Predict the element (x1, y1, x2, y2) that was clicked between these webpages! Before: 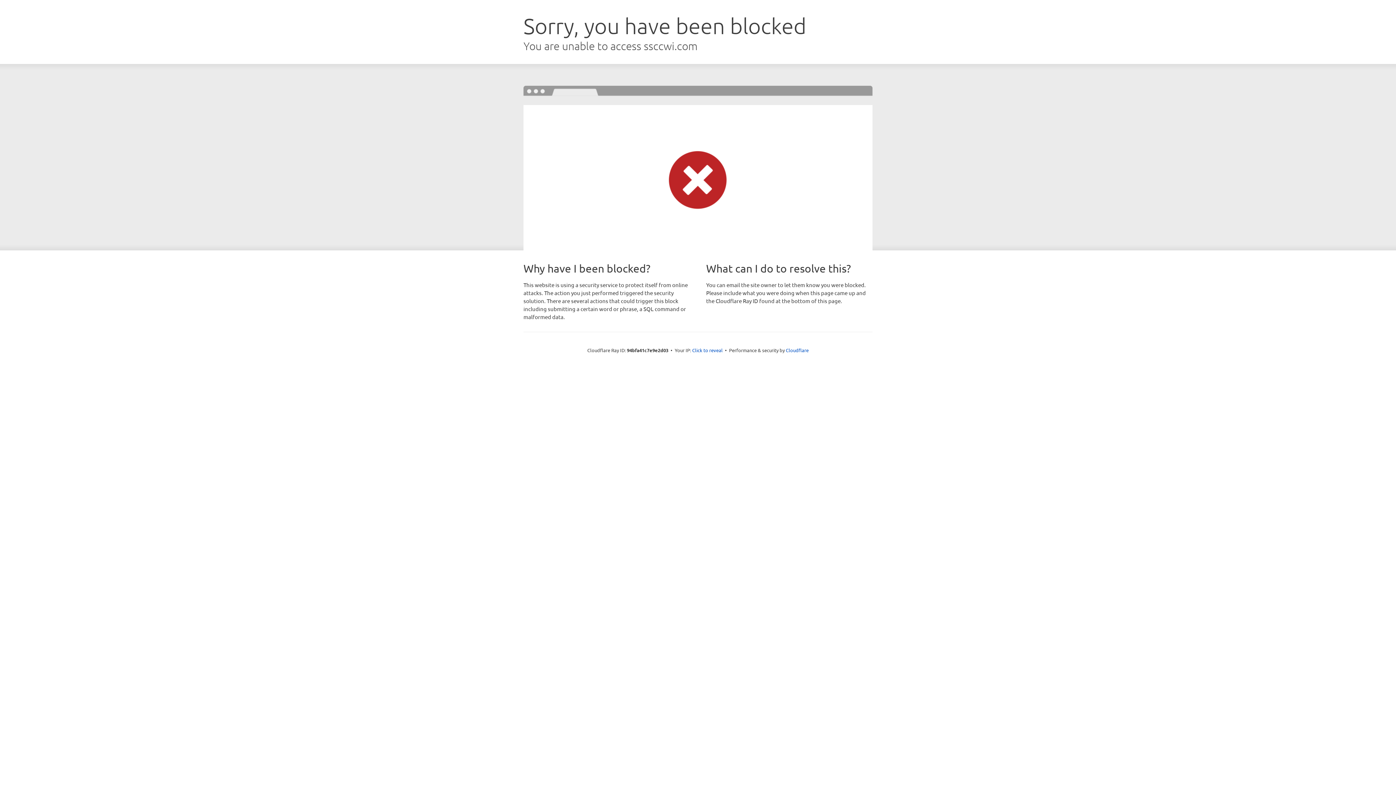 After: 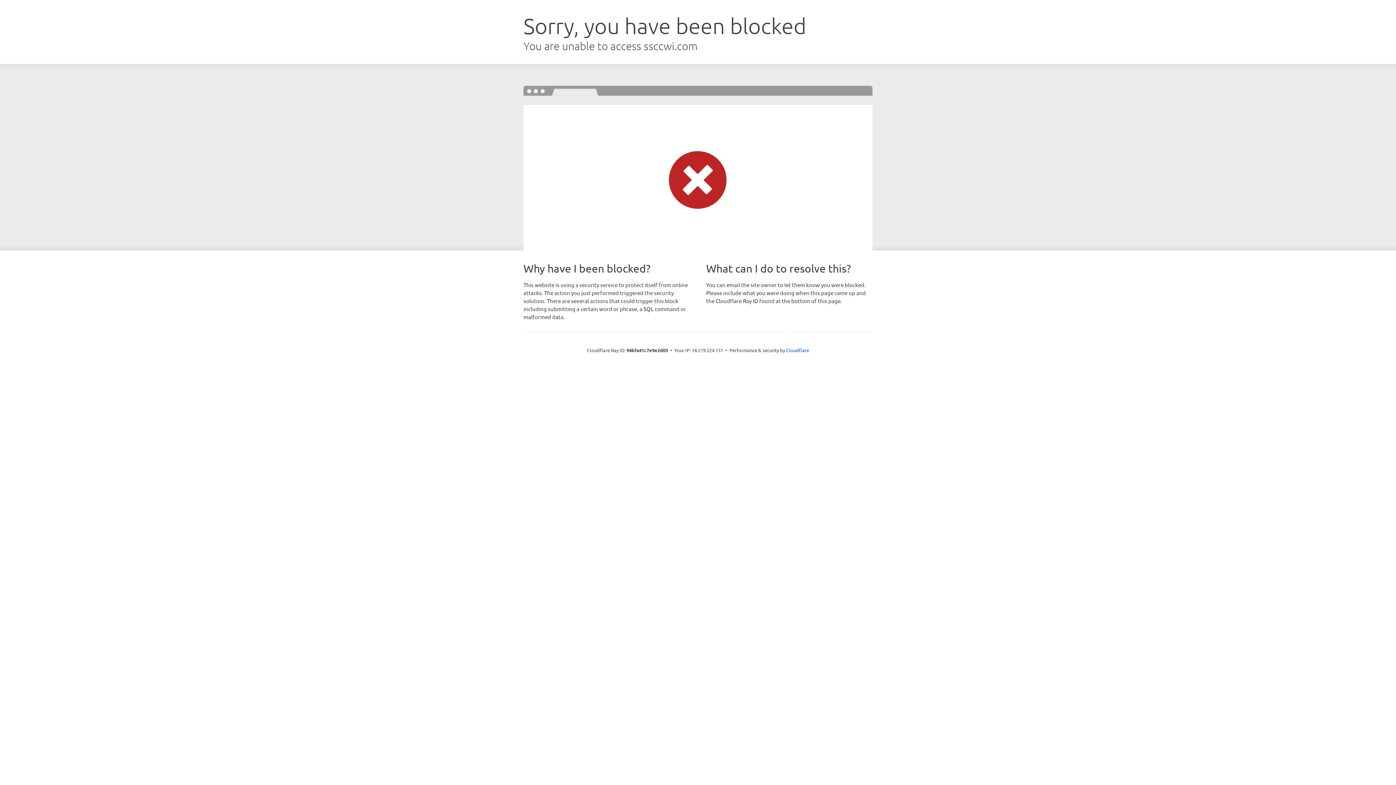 Action: label: Click to reveal bbox: (692, 346, 722, 353)